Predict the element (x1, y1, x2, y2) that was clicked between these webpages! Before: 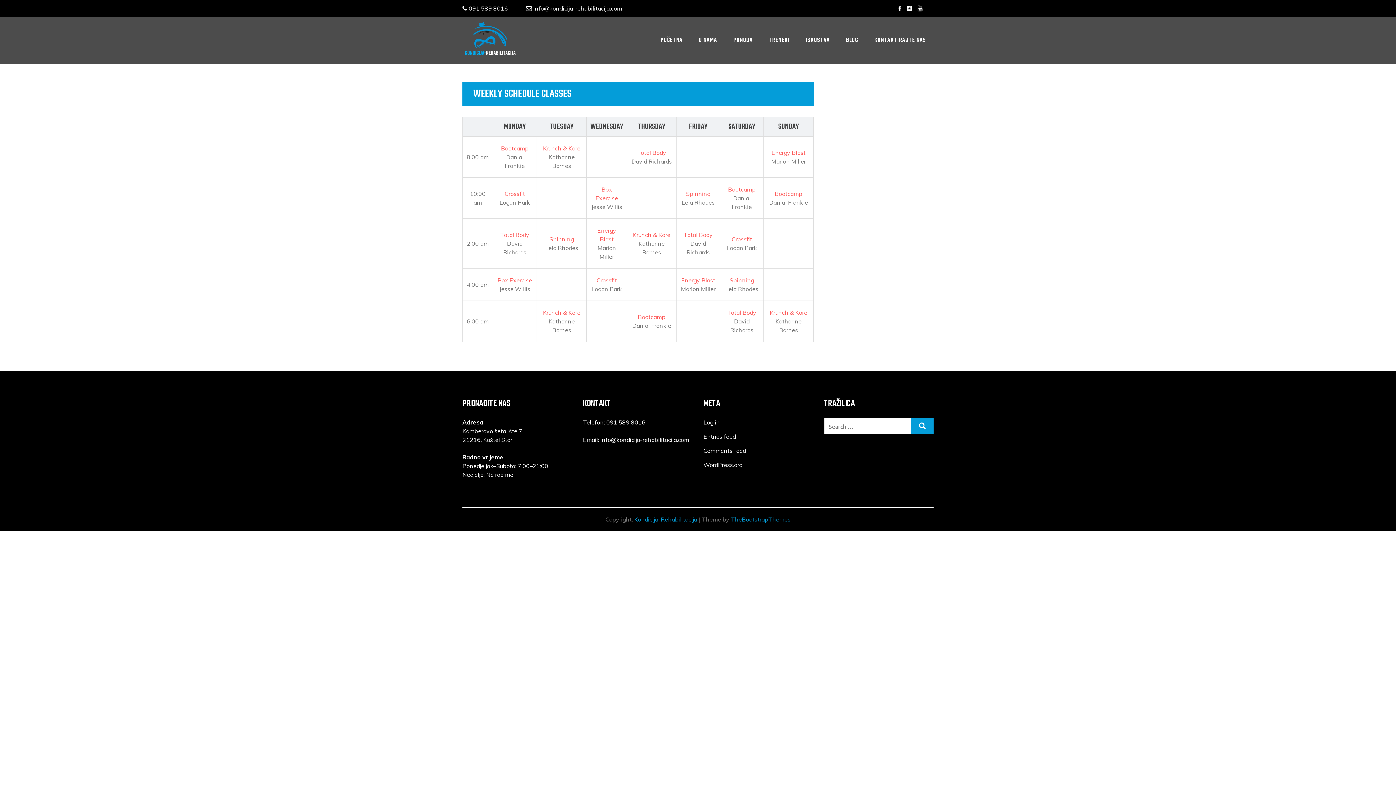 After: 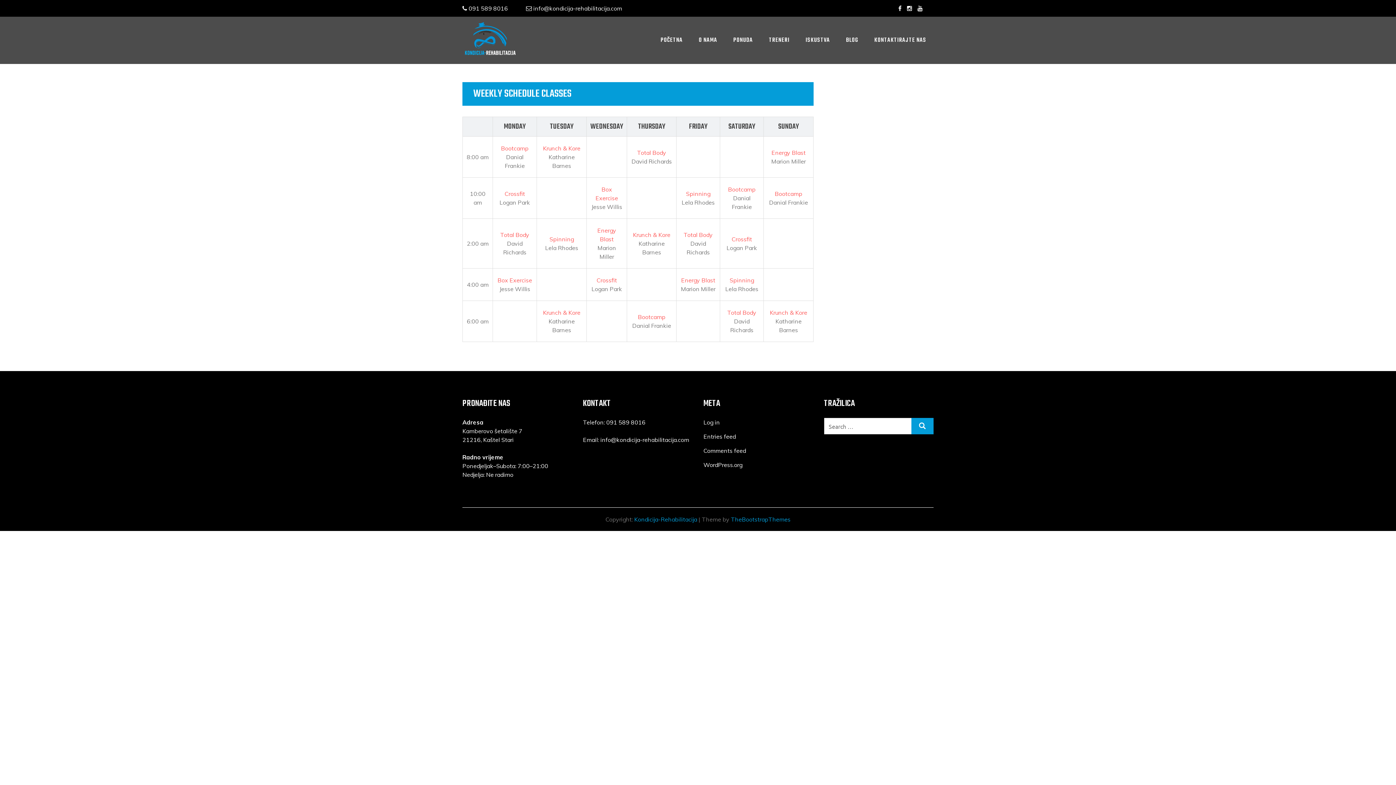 Action: label: info@kondicija-rehabilitacija.com bbox: (600, 436, 689, 443)